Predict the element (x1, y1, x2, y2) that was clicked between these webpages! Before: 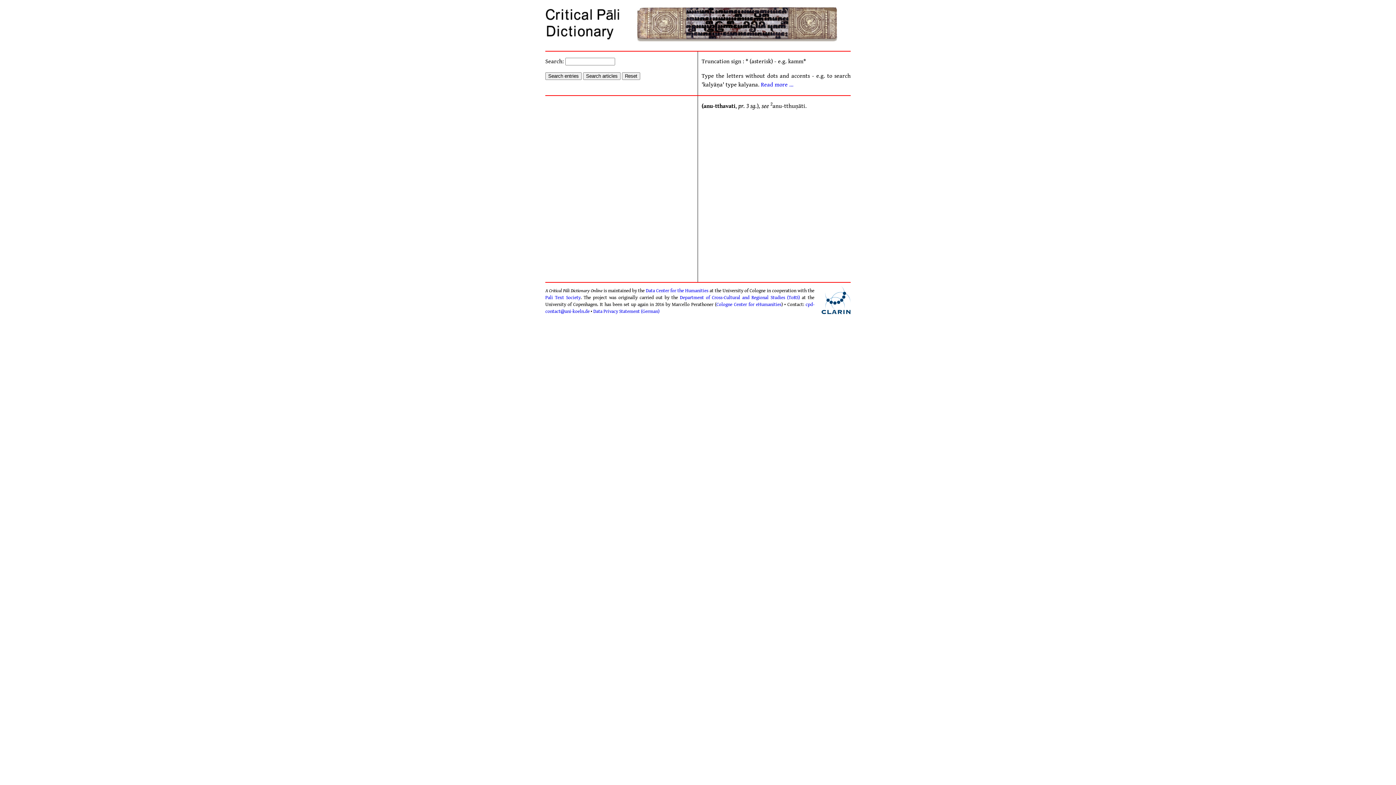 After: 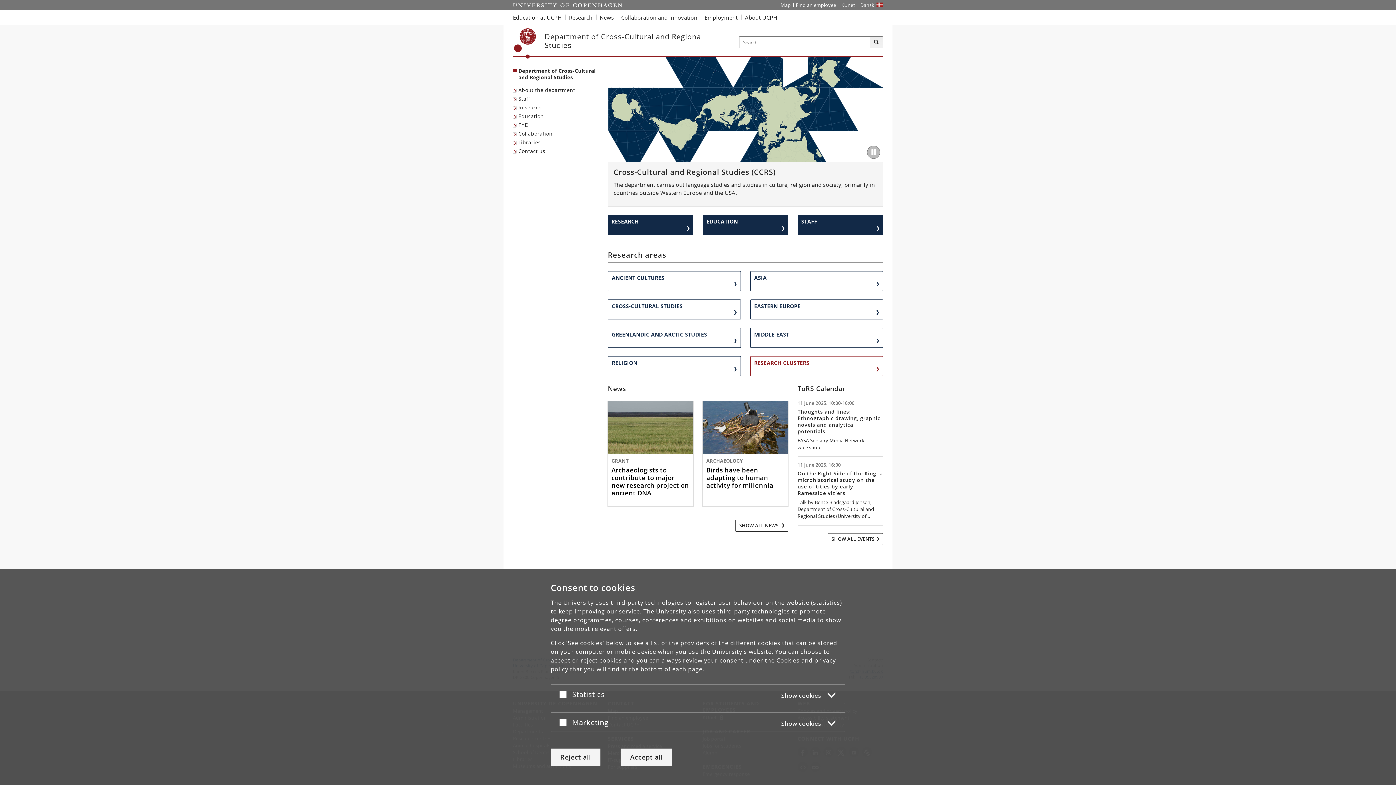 Action: label: Department of Cross-Cultural and Regional Studies (ToRS) bbox: (680, 295, 800, 300)